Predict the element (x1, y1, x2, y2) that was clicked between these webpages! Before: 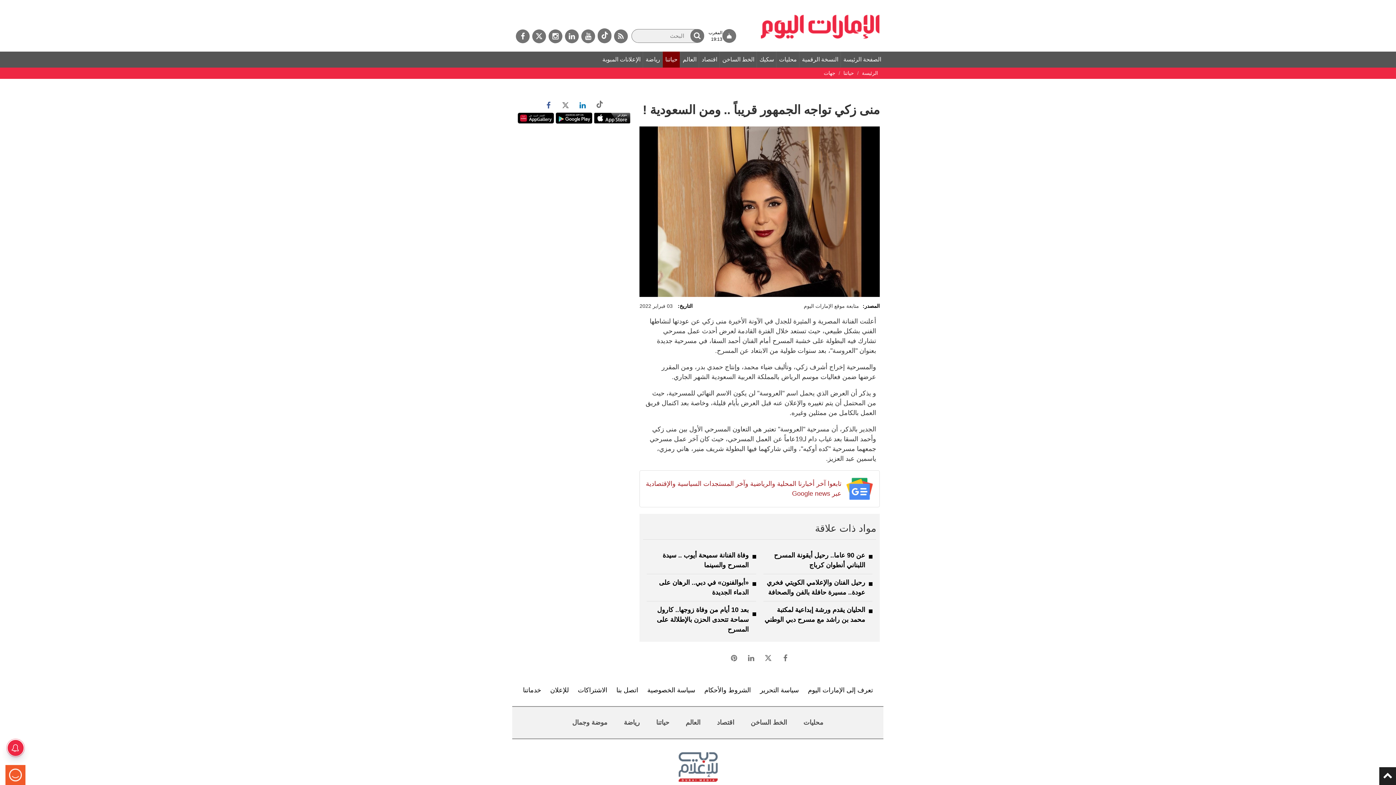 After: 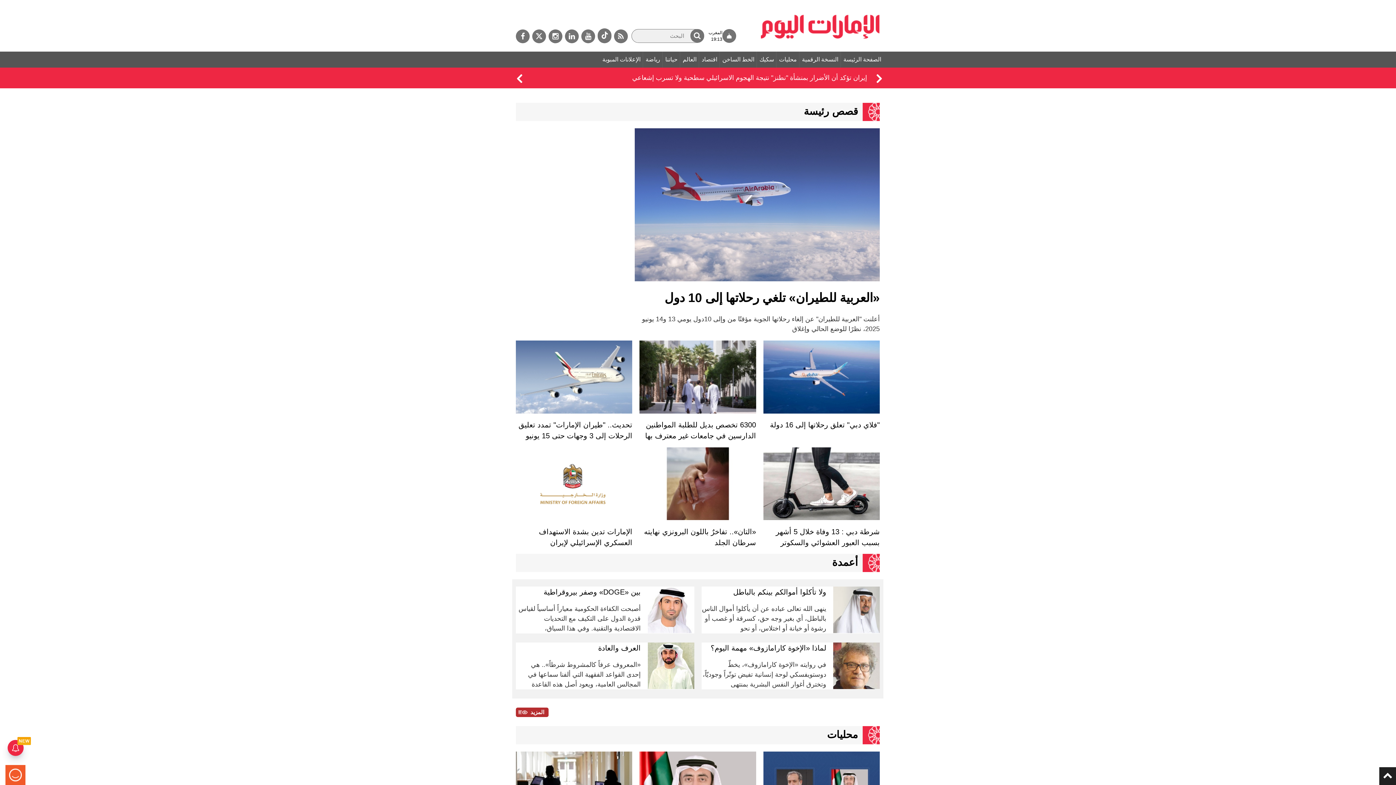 Action: label: الرئيسة bbox: (862, 70, 878, 76)